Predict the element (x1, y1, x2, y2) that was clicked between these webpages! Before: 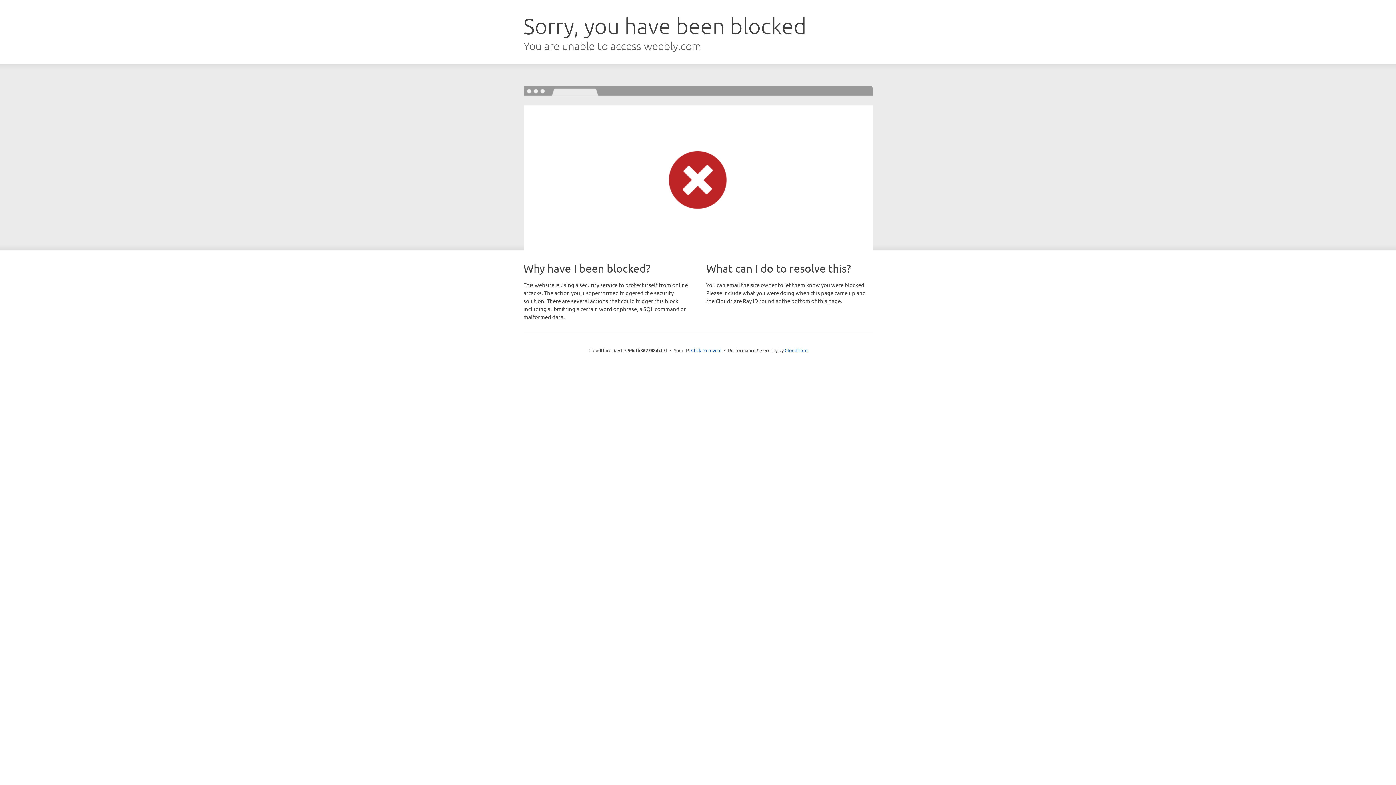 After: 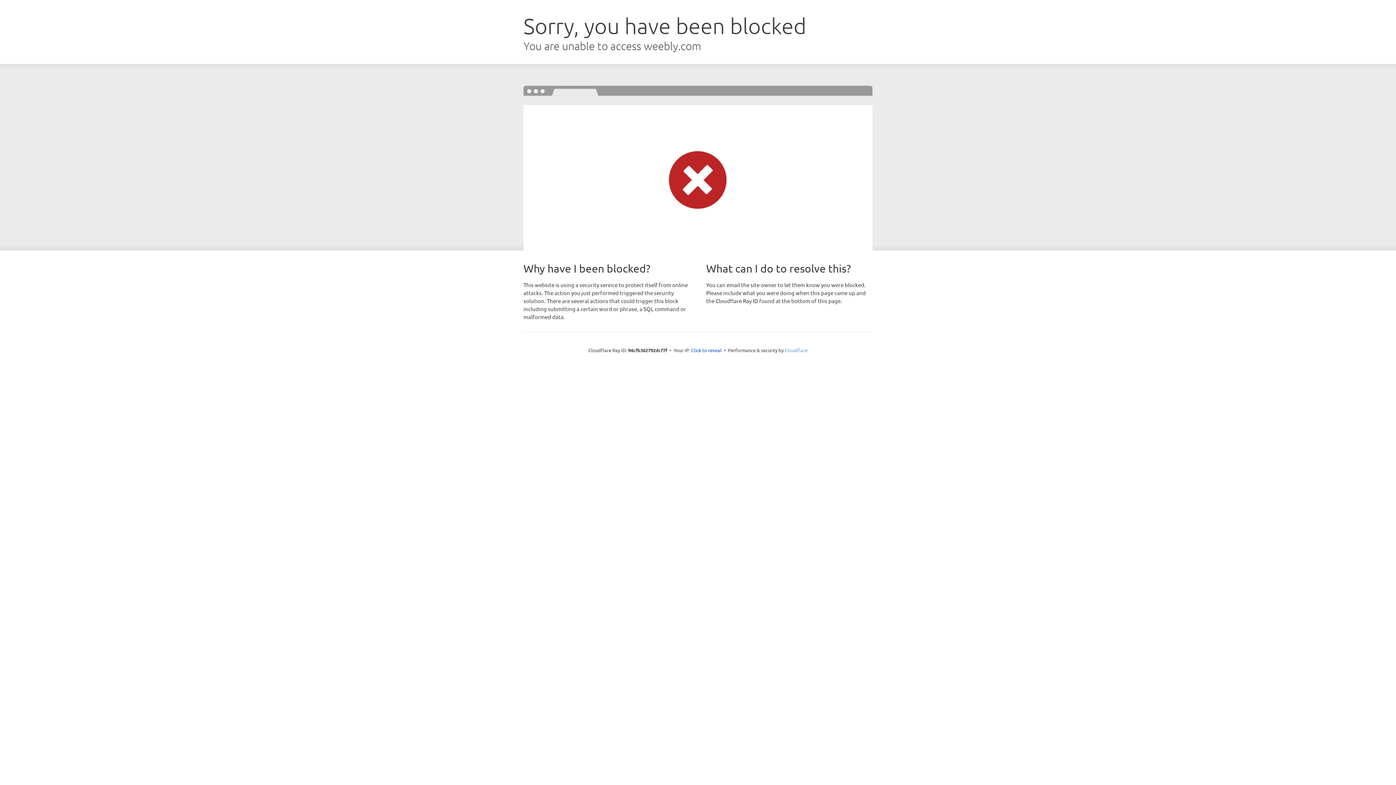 Action: label: Cloudflare bbox: (784, 347, 807, 353)